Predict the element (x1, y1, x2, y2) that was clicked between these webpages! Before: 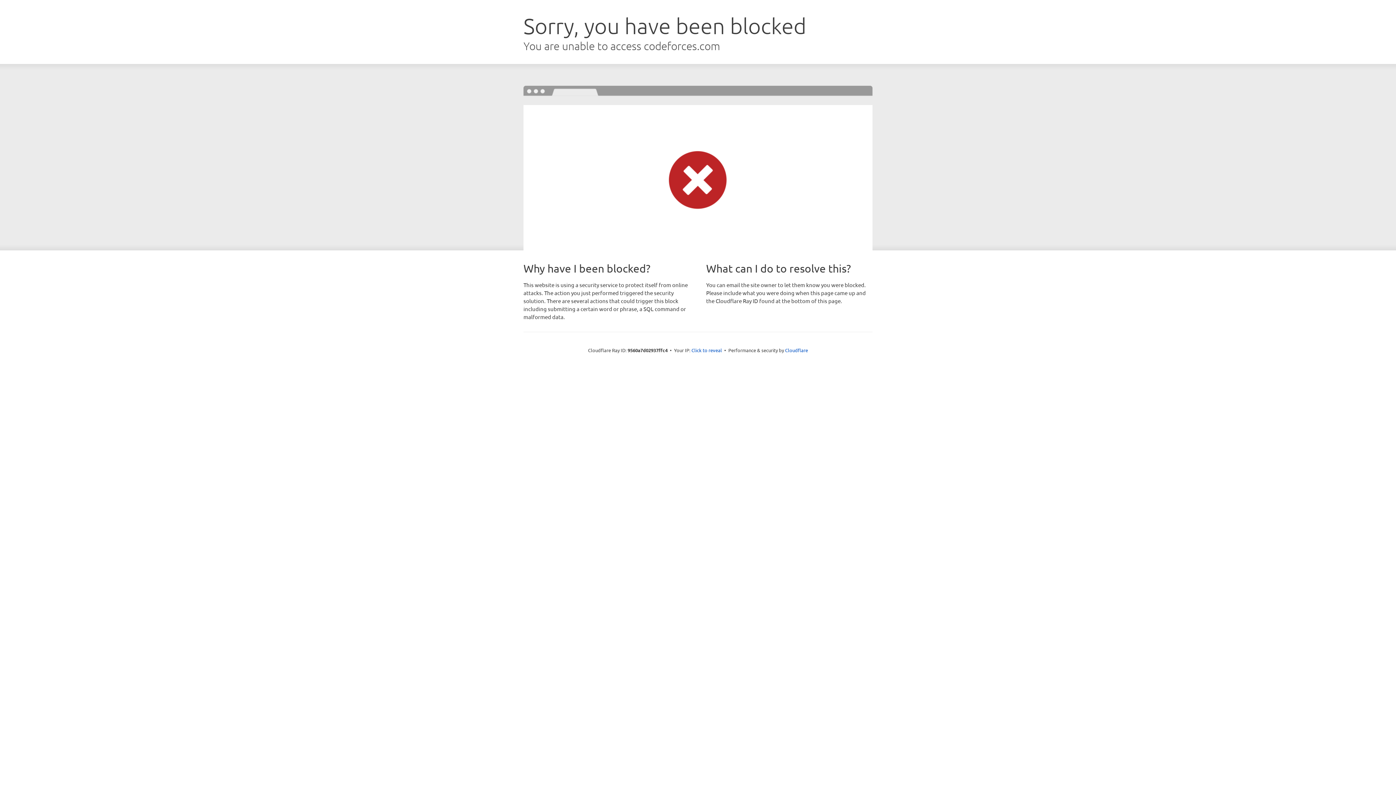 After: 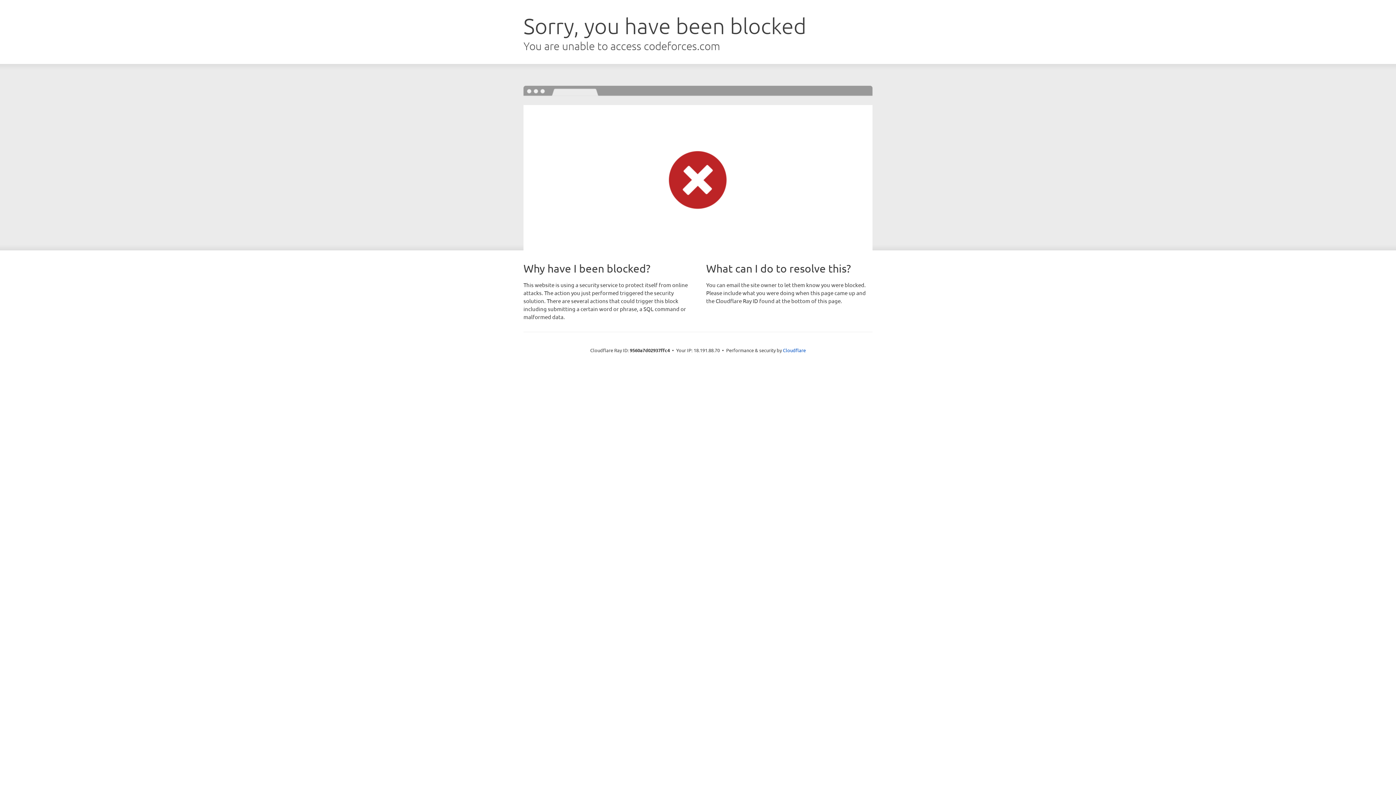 Action: label: Click to reveal bbox: (691, 346, 722, 353)